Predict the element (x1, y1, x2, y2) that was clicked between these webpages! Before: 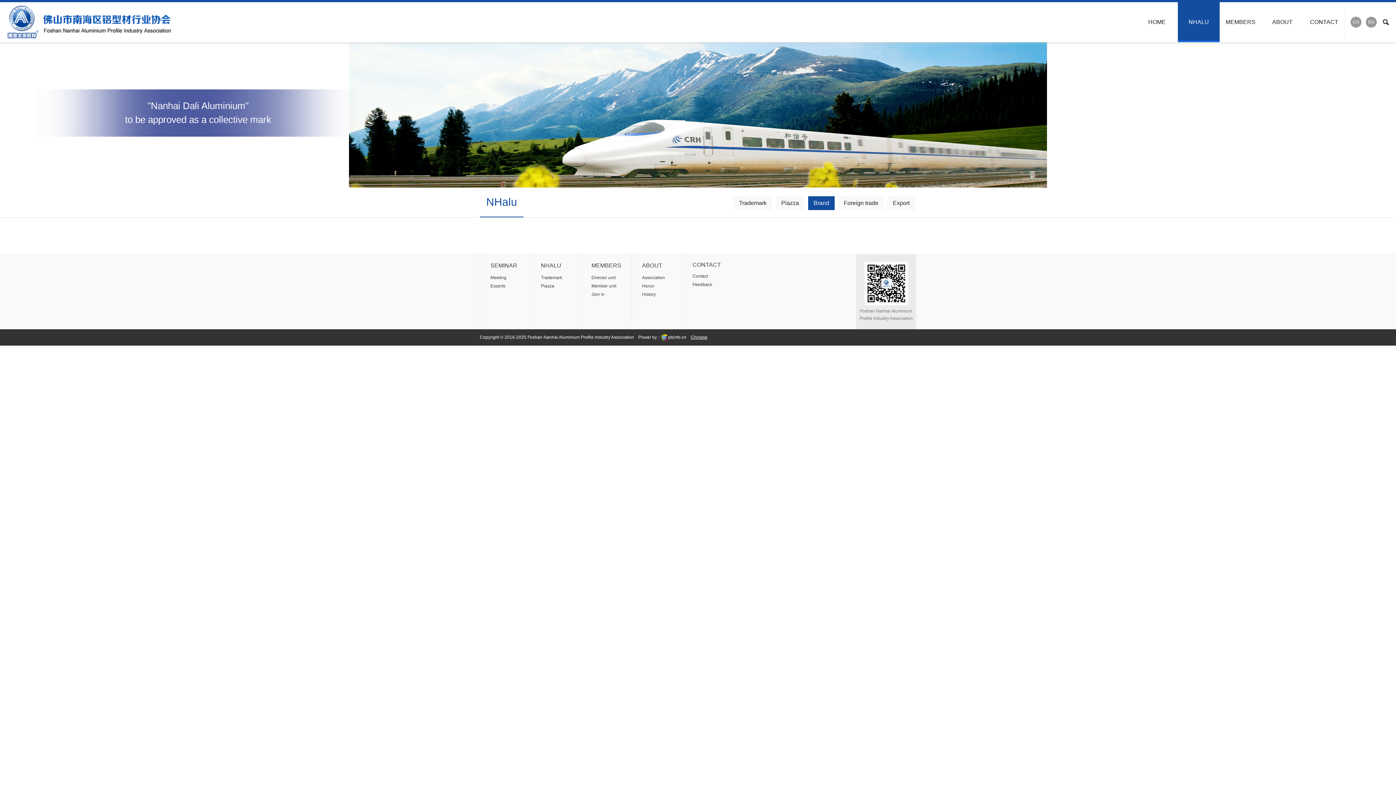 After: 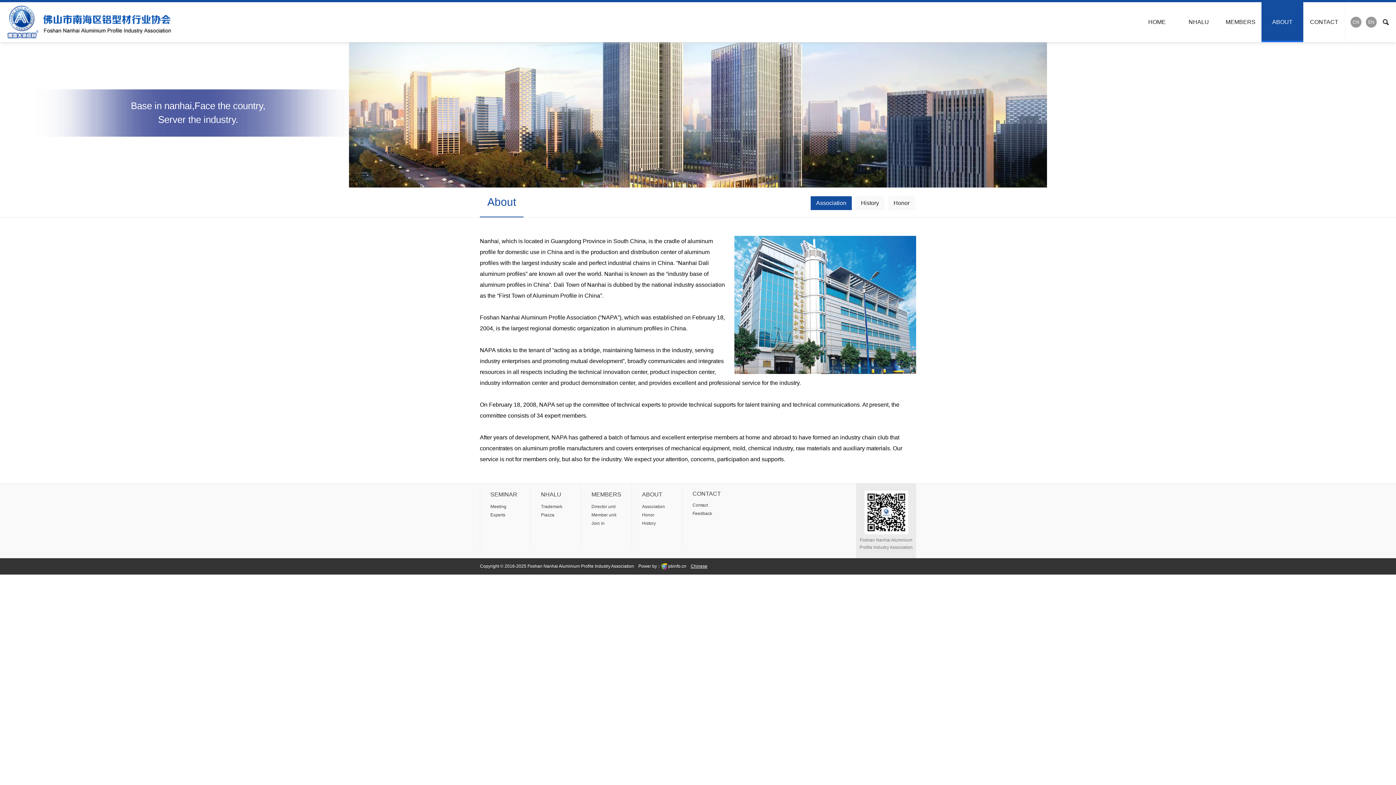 Action: bbox: (642, 275, 665, 280) label: Association